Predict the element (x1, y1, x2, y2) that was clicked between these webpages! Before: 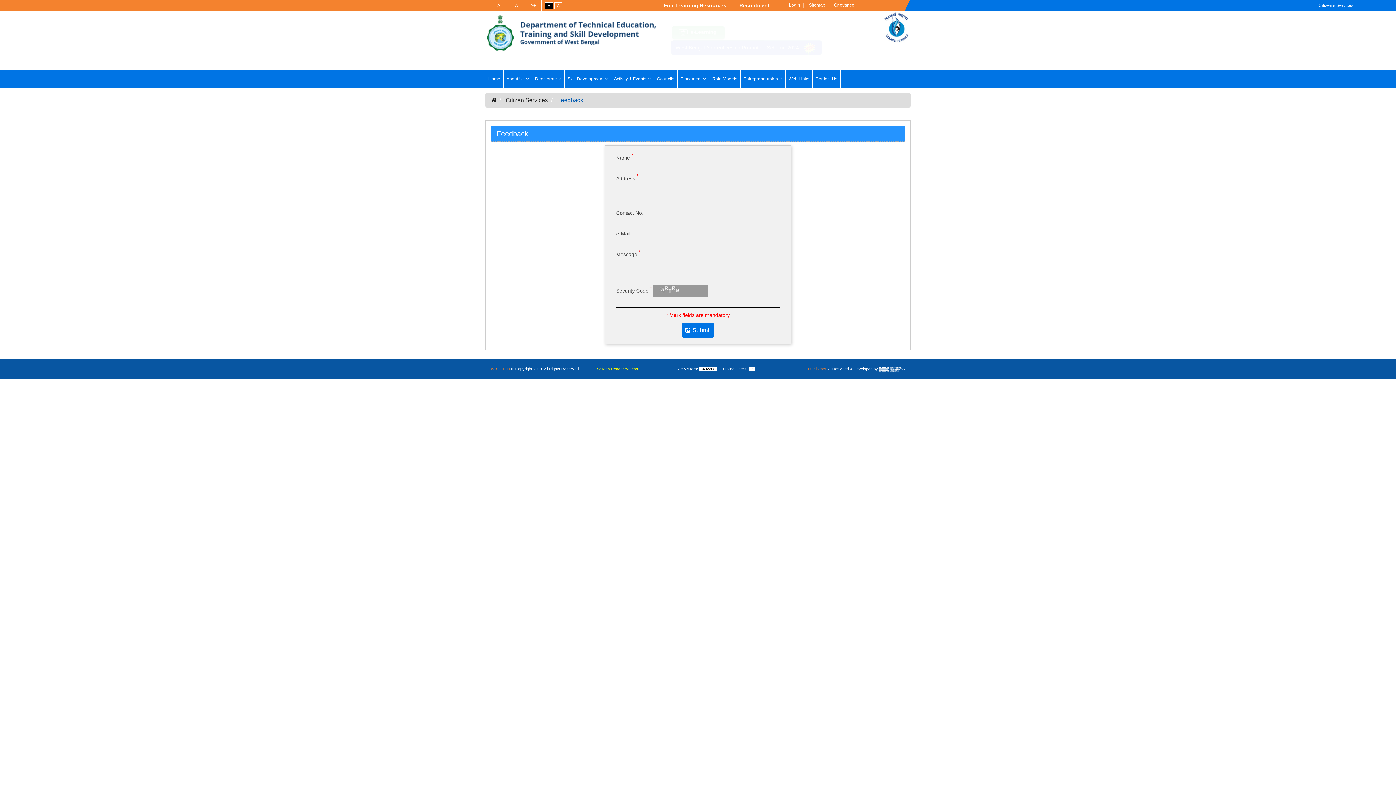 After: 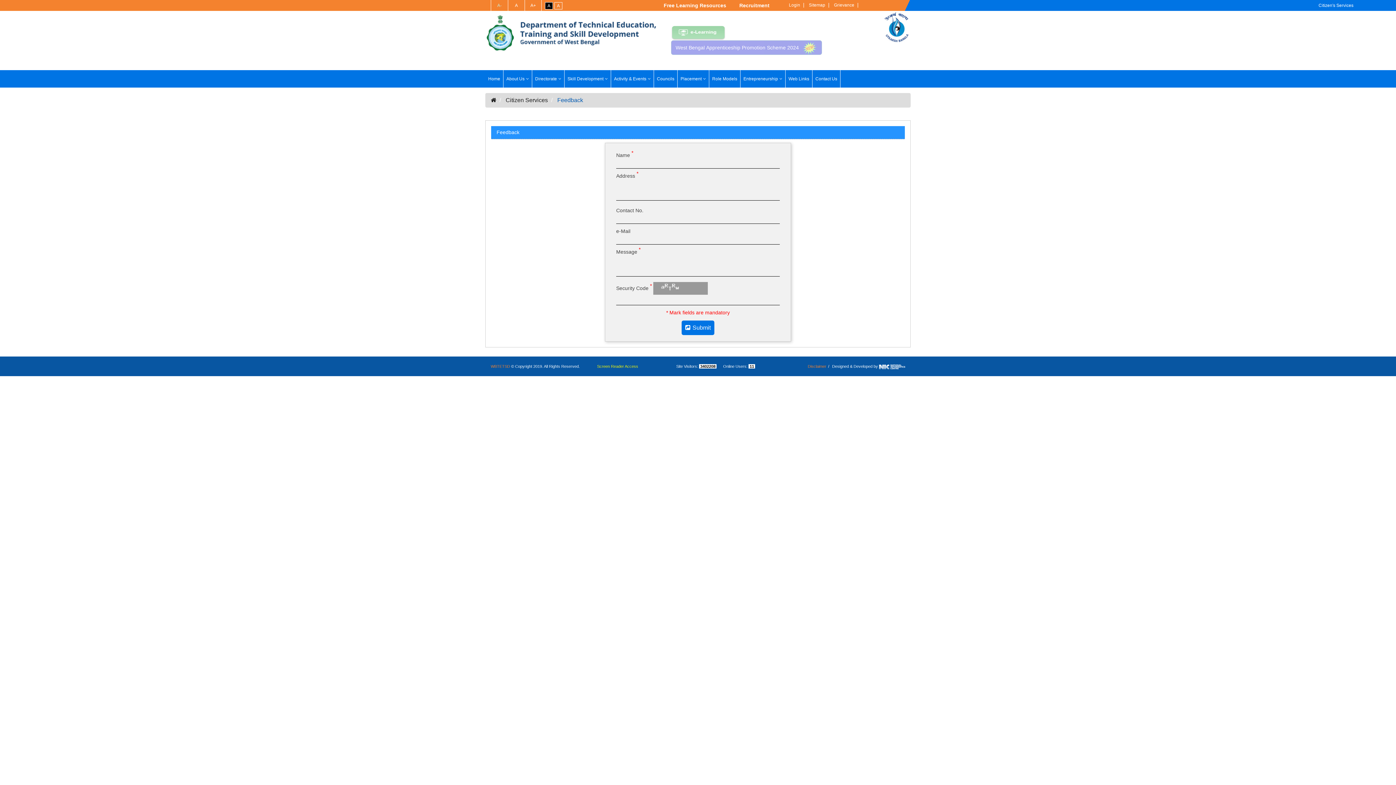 Action: bbox: (490, 0, 507, 10) label: A-